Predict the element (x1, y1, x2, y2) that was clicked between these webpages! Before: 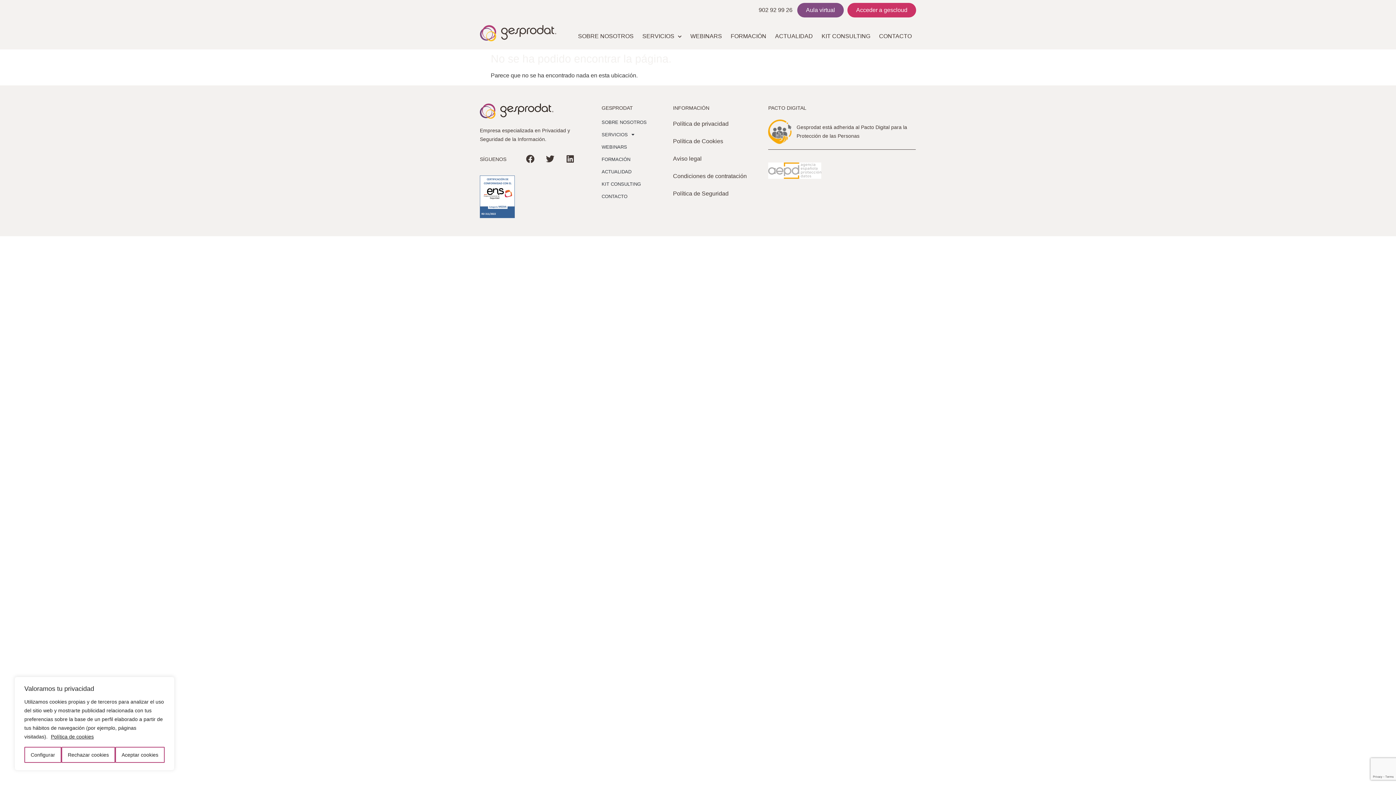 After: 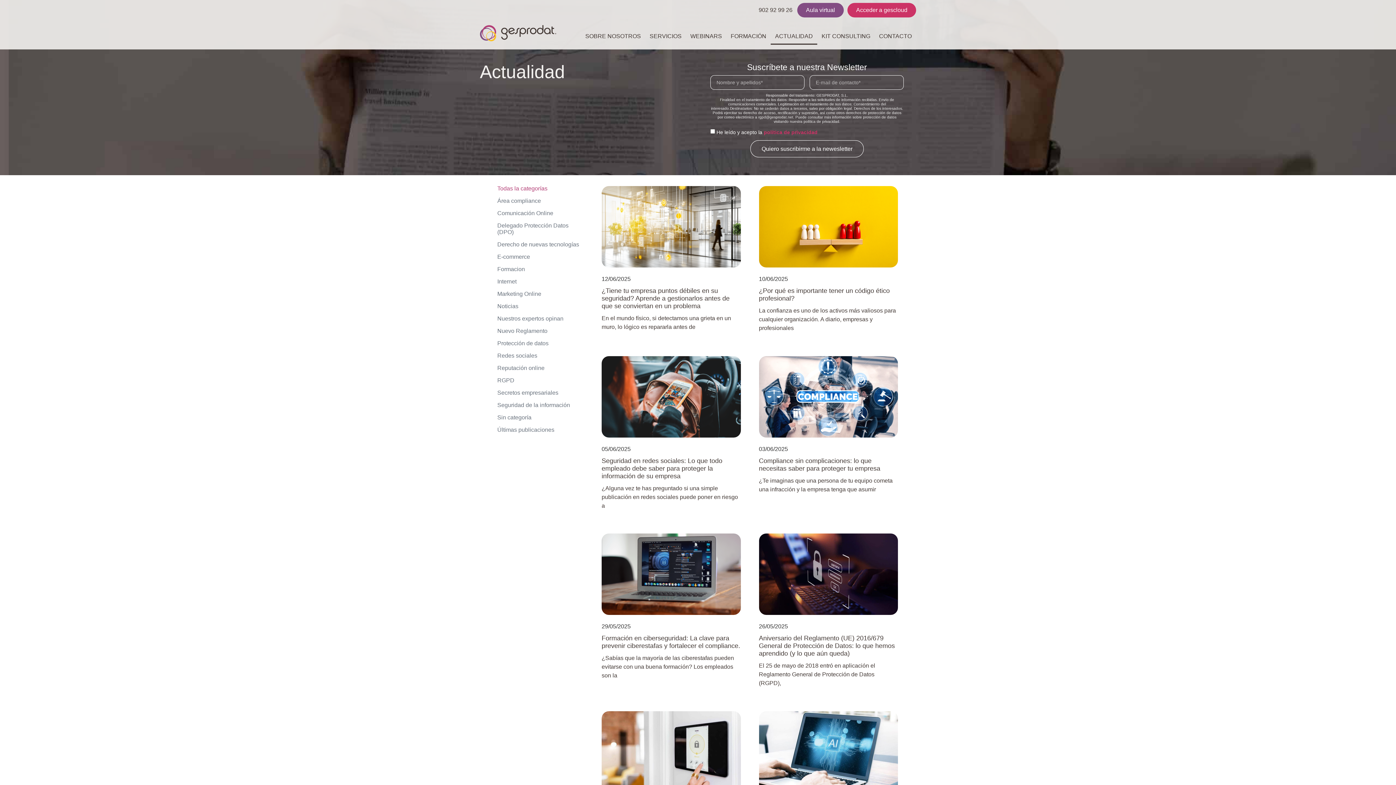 Action: bbox: (770, 28, 817, 44) label: ACTUALIDAD